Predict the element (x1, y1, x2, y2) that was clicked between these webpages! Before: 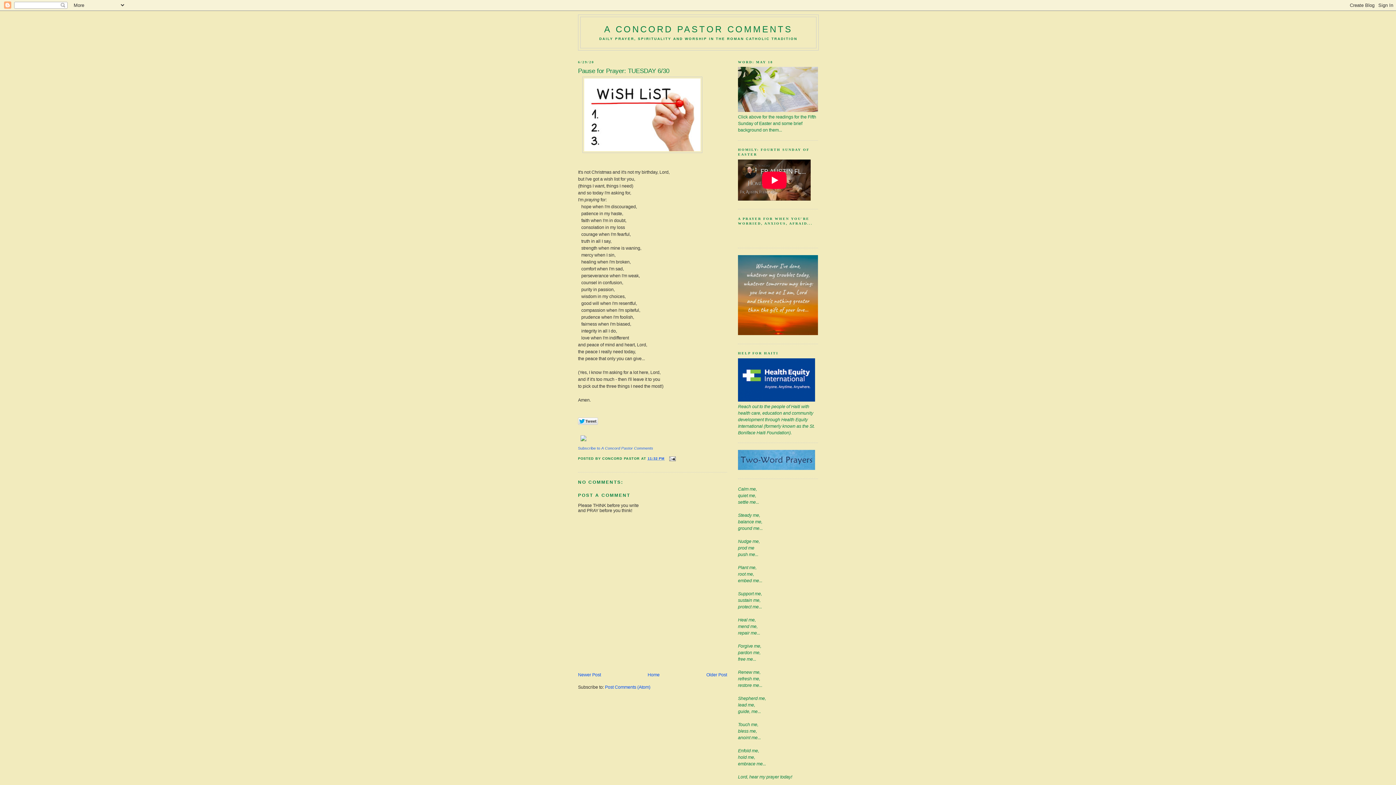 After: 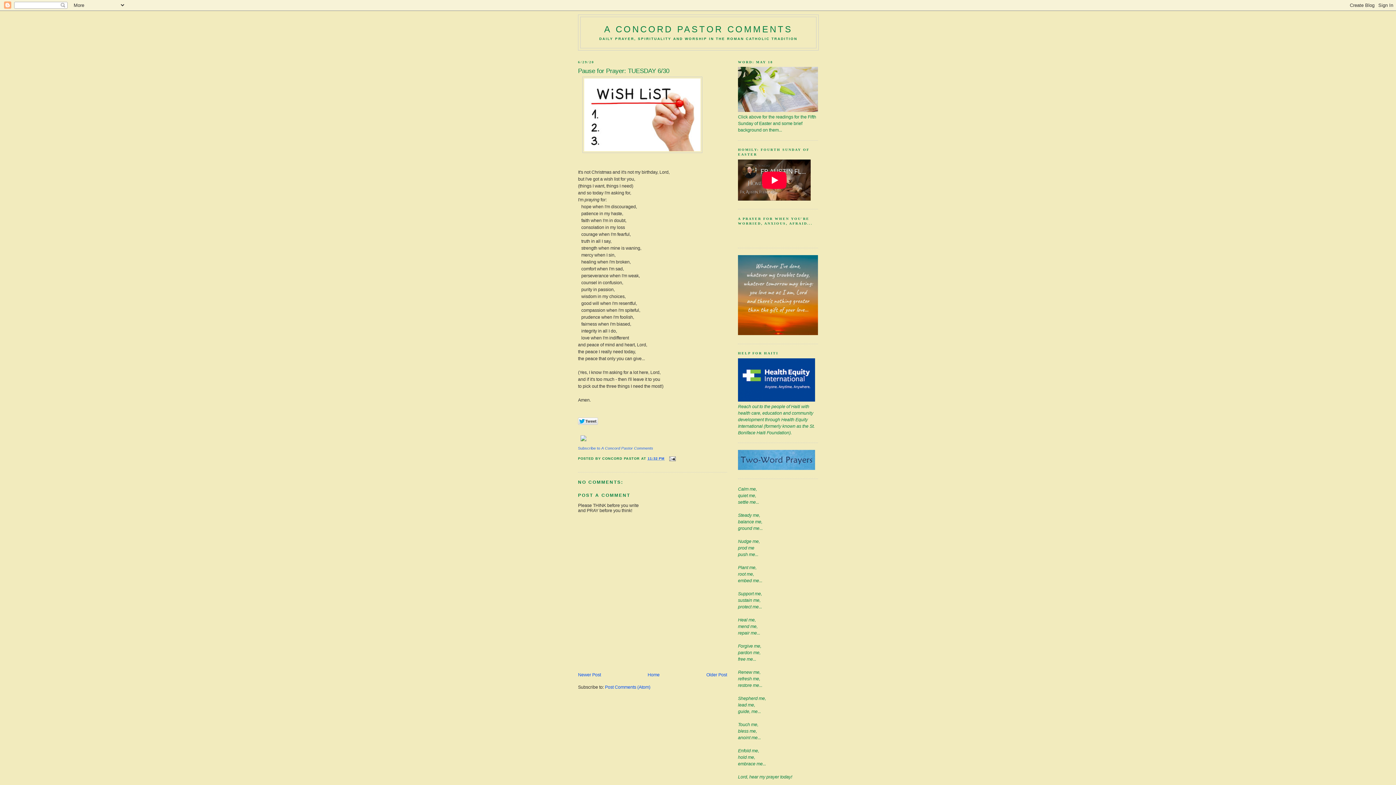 Action: bbox: (647, 456, 664, 460) label: 11:32 PM